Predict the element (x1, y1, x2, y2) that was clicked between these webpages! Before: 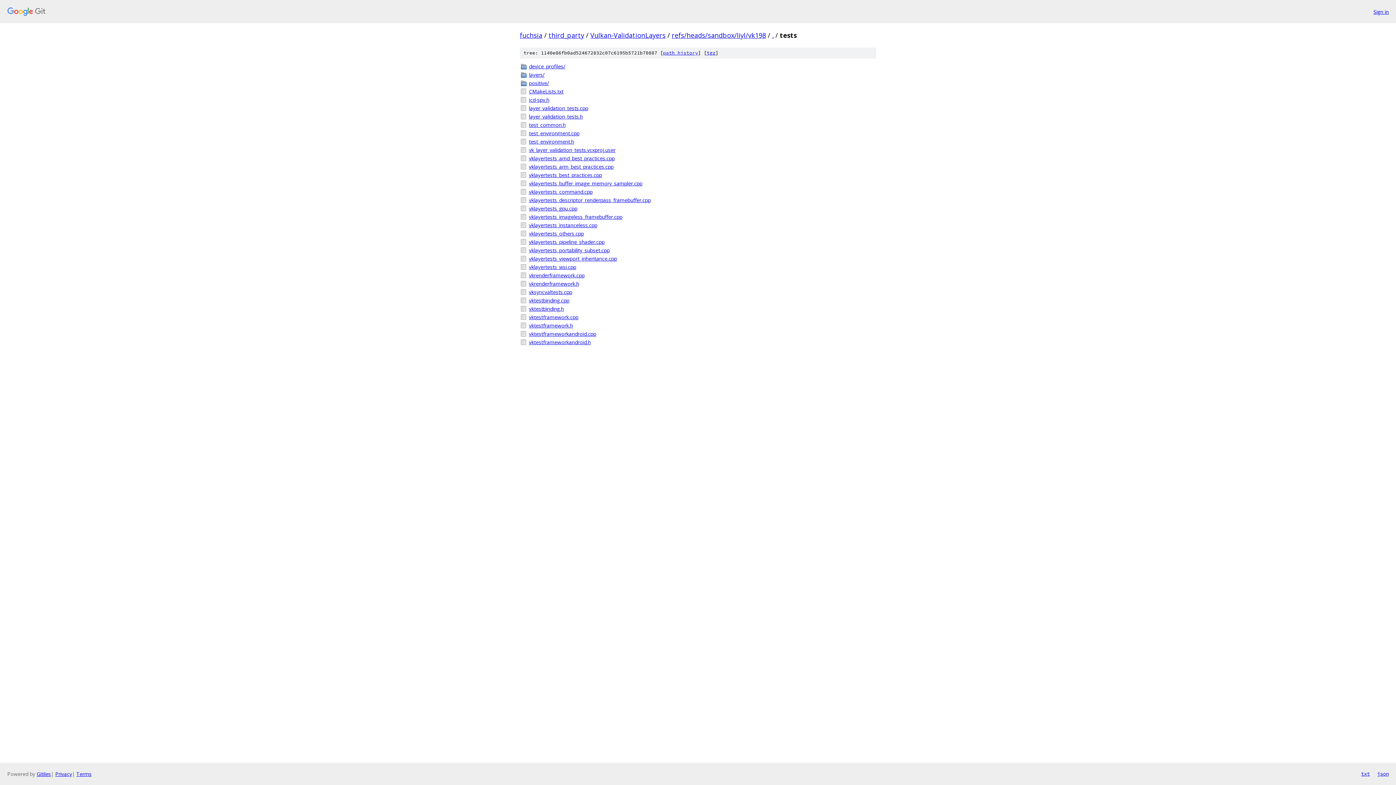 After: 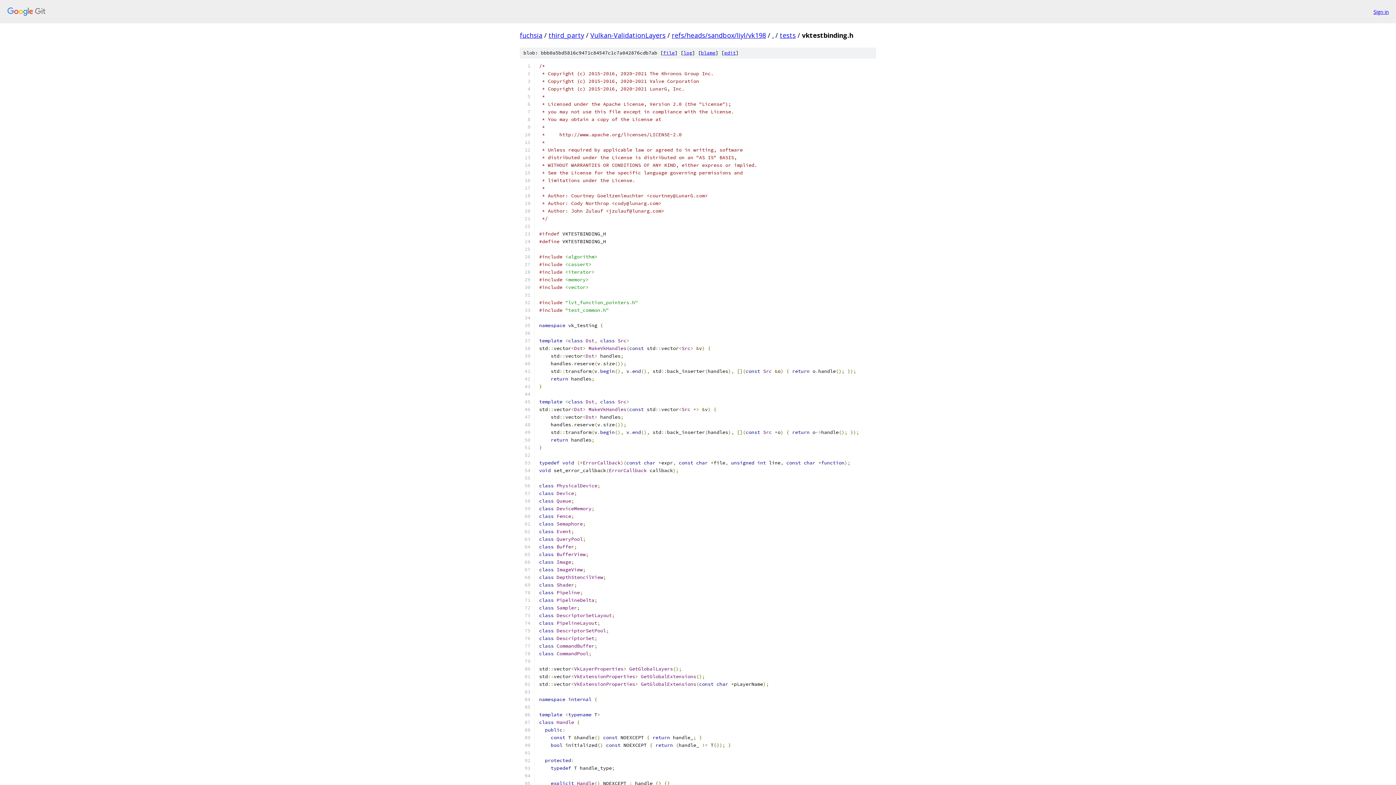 Action: bbox: (529, 305, 876, 312) label: vktestbinding.h